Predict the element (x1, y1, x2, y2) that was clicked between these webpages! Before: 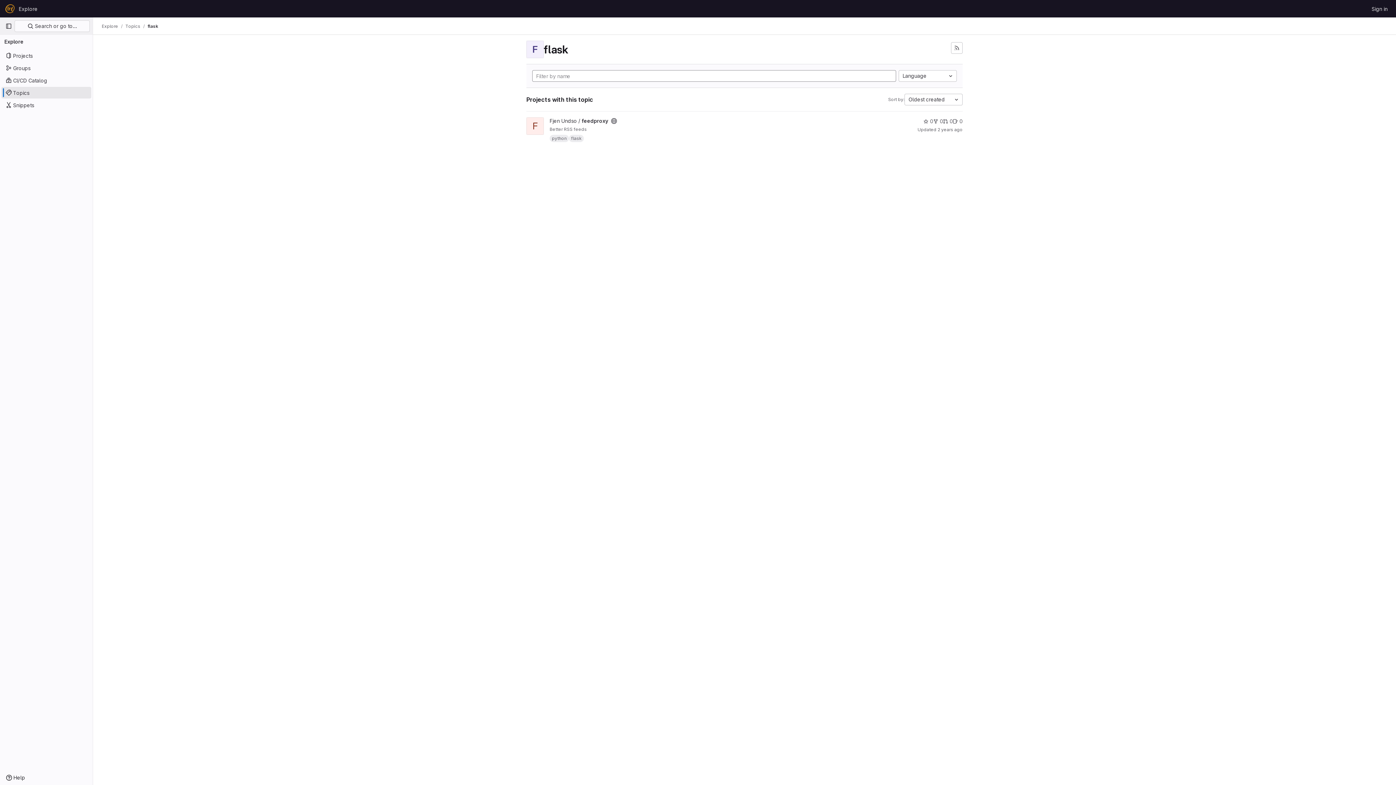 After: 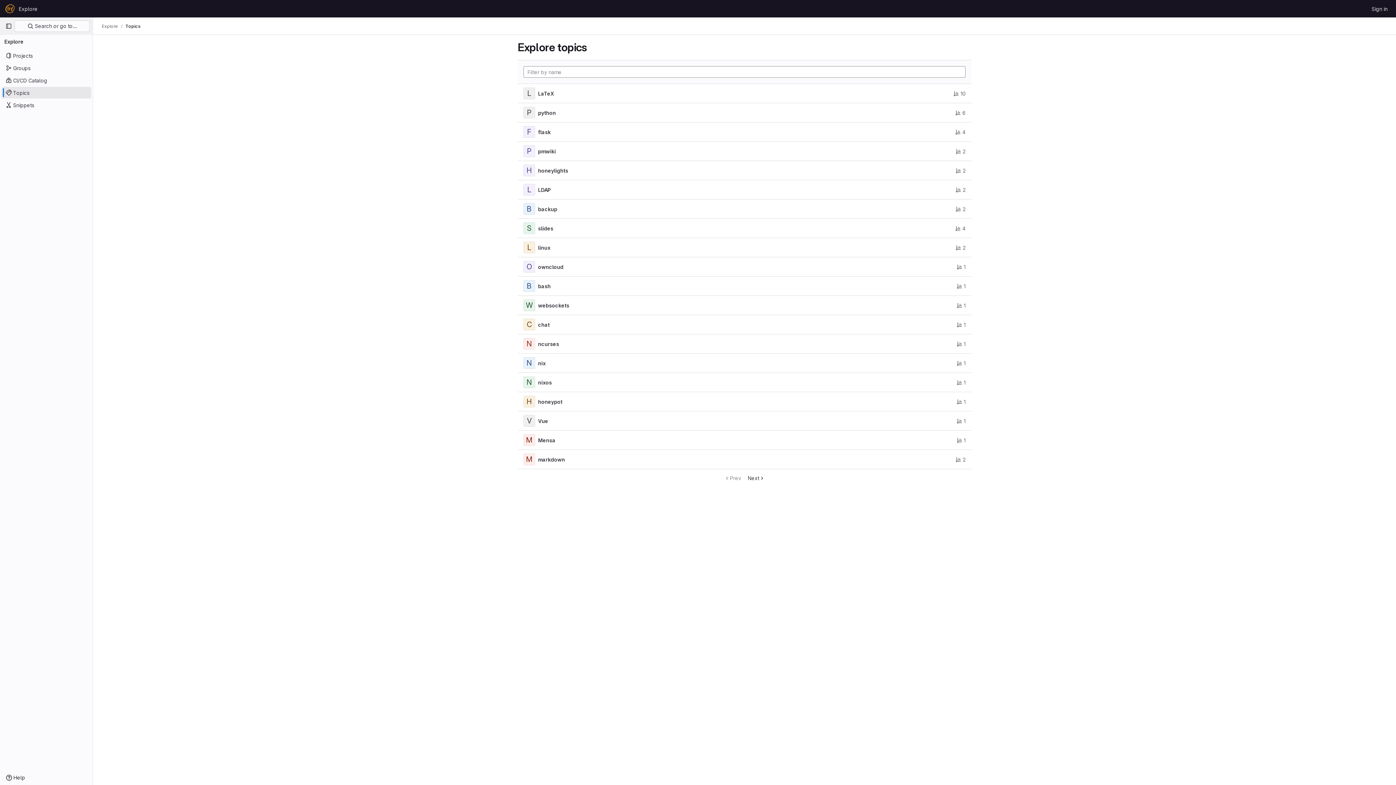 Action: label: Topics bbox: (1, 86, 91, 98)